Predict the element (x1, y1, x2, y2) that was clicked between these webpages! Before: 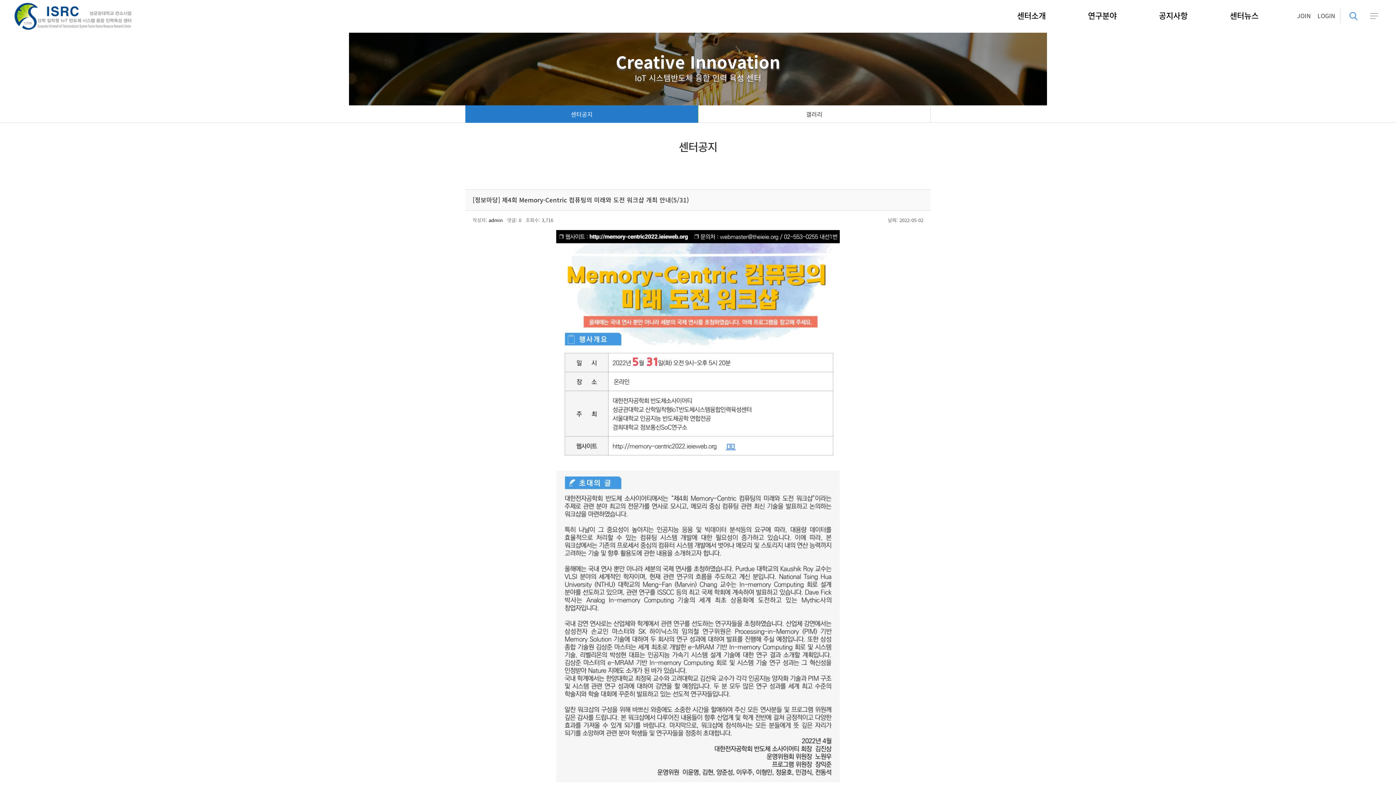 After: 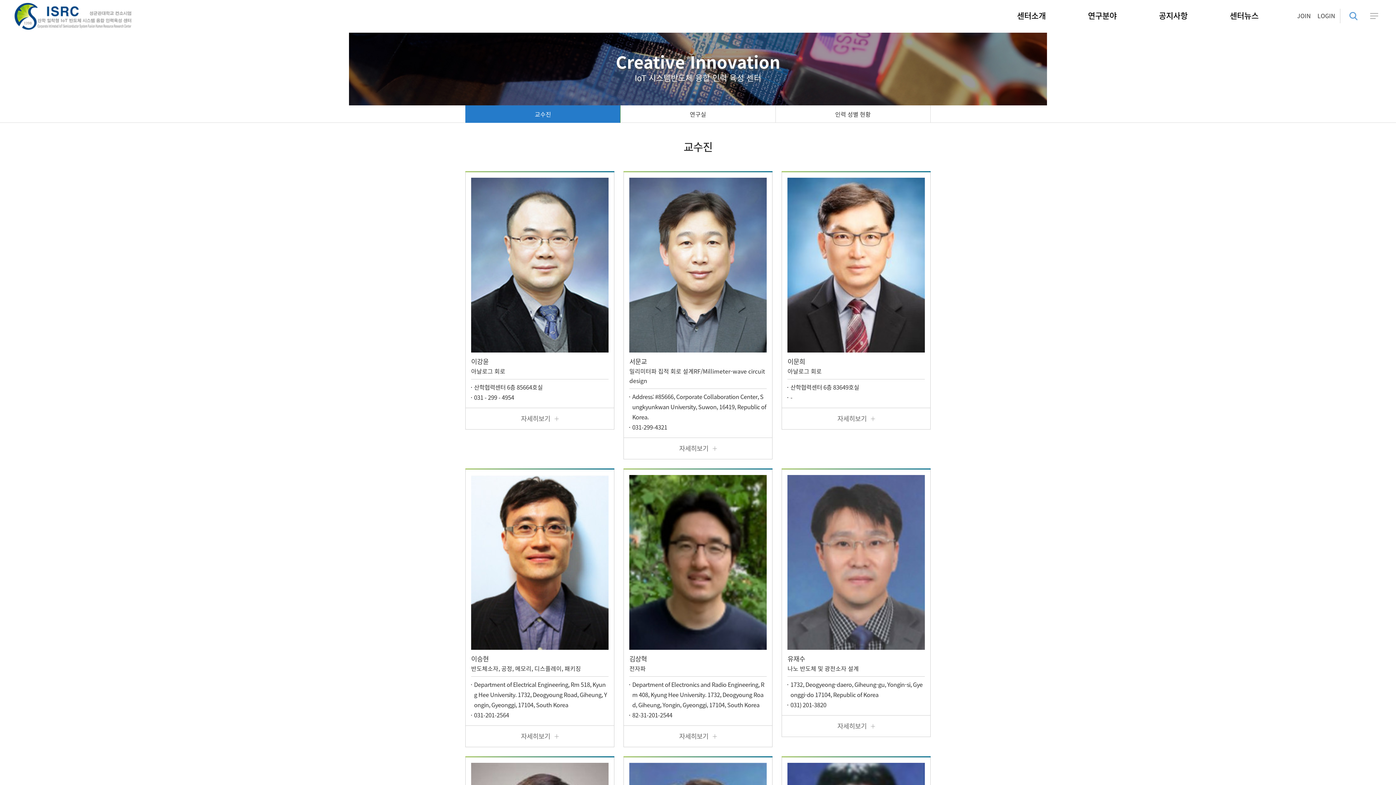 Action: bbox: (1067, 0, 1138, 32) label: 연구분야